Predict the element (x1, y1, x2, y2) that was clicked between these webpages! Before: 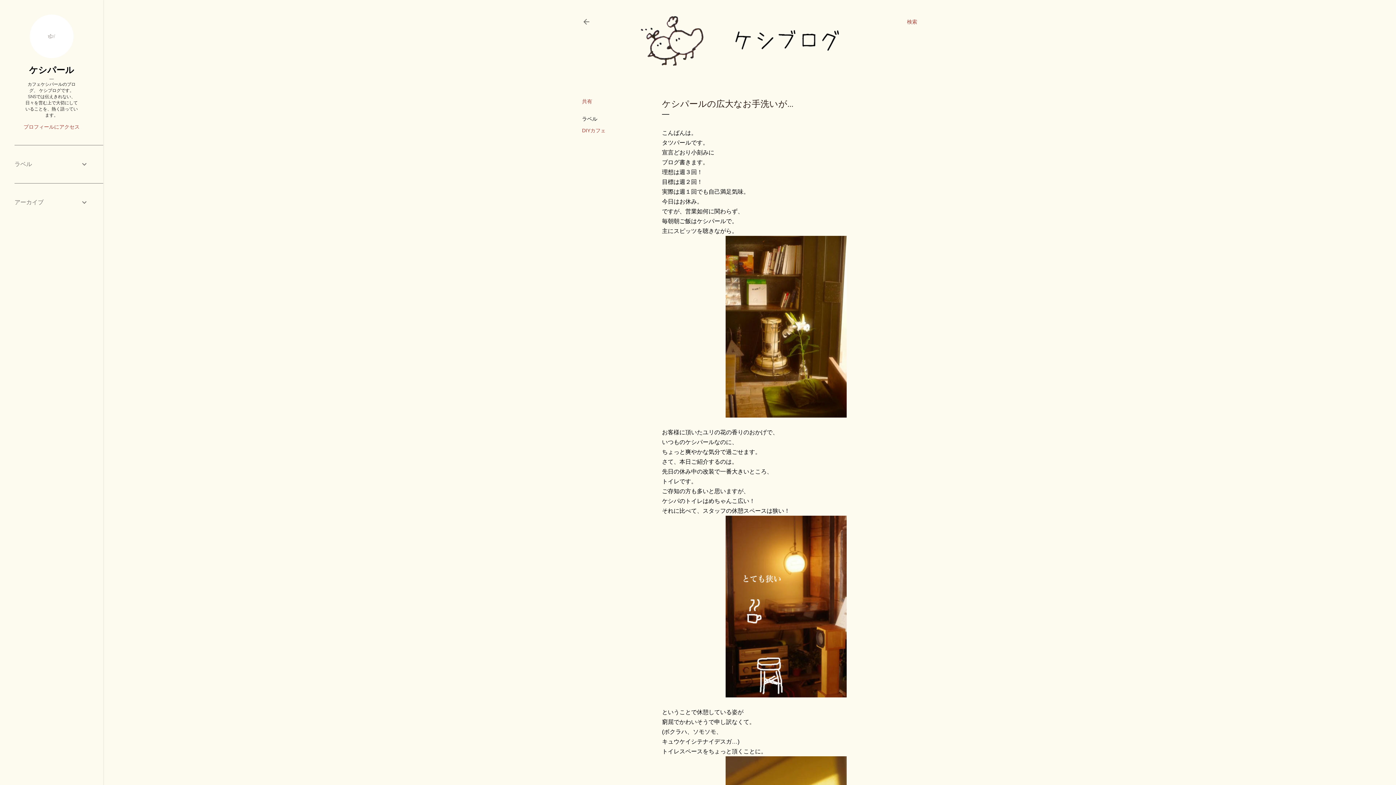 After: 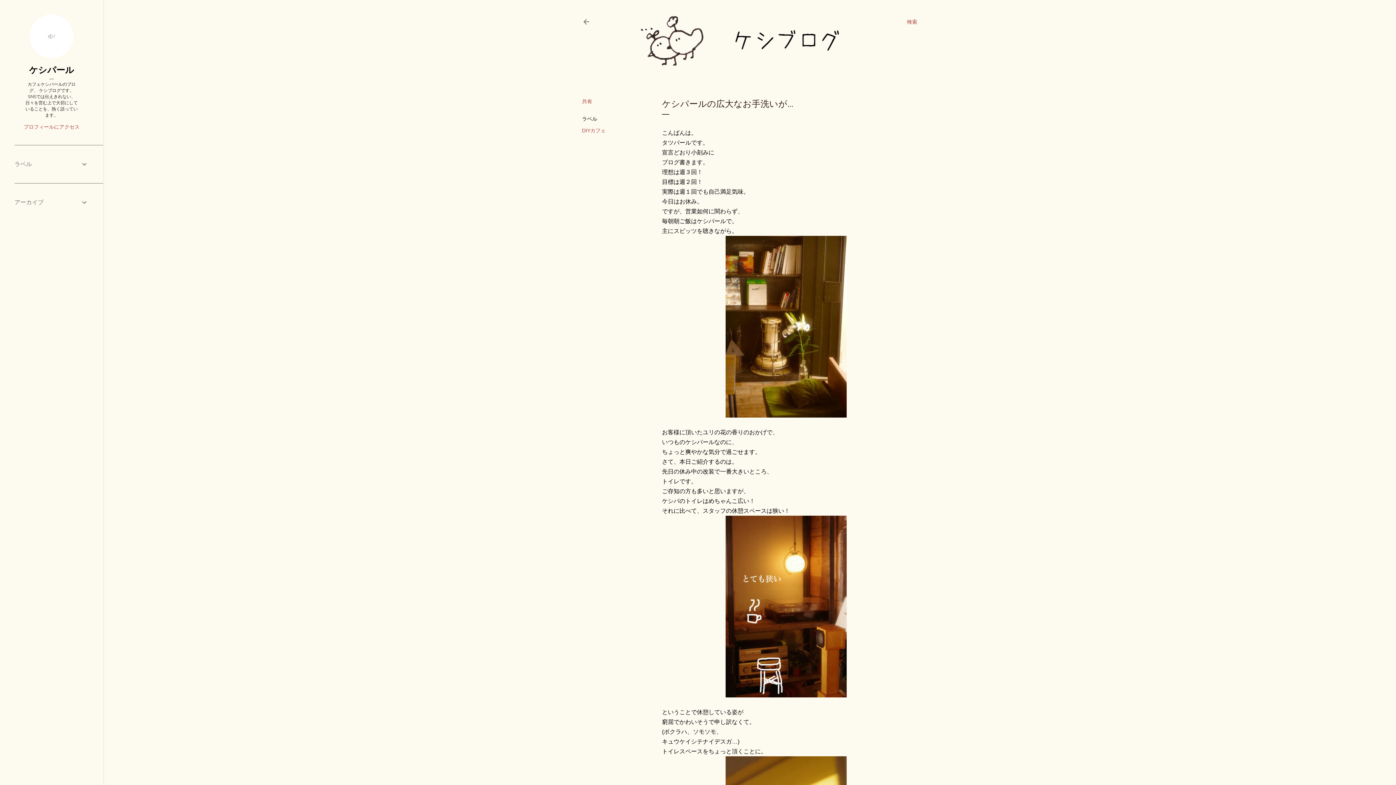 Action: bbox: (662, 515, 910, 697)